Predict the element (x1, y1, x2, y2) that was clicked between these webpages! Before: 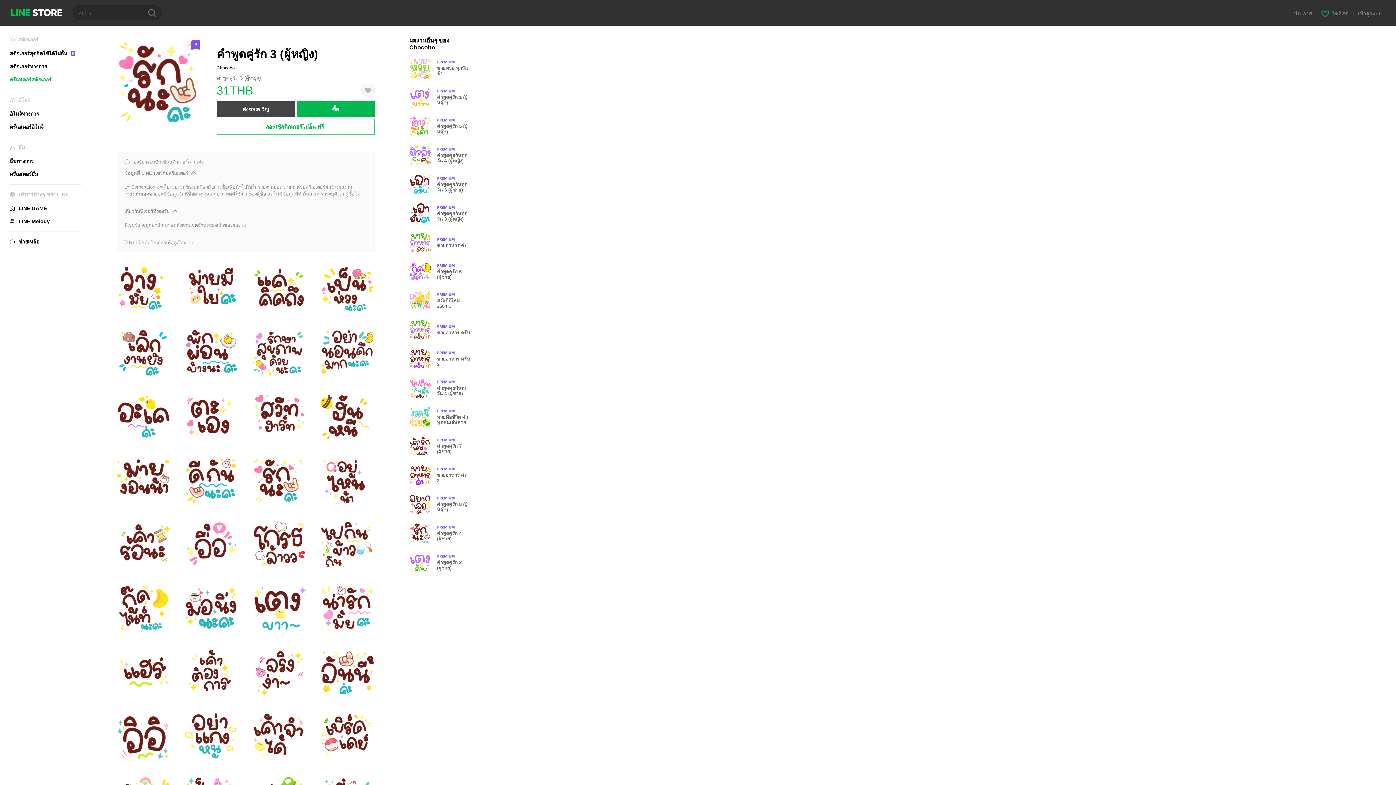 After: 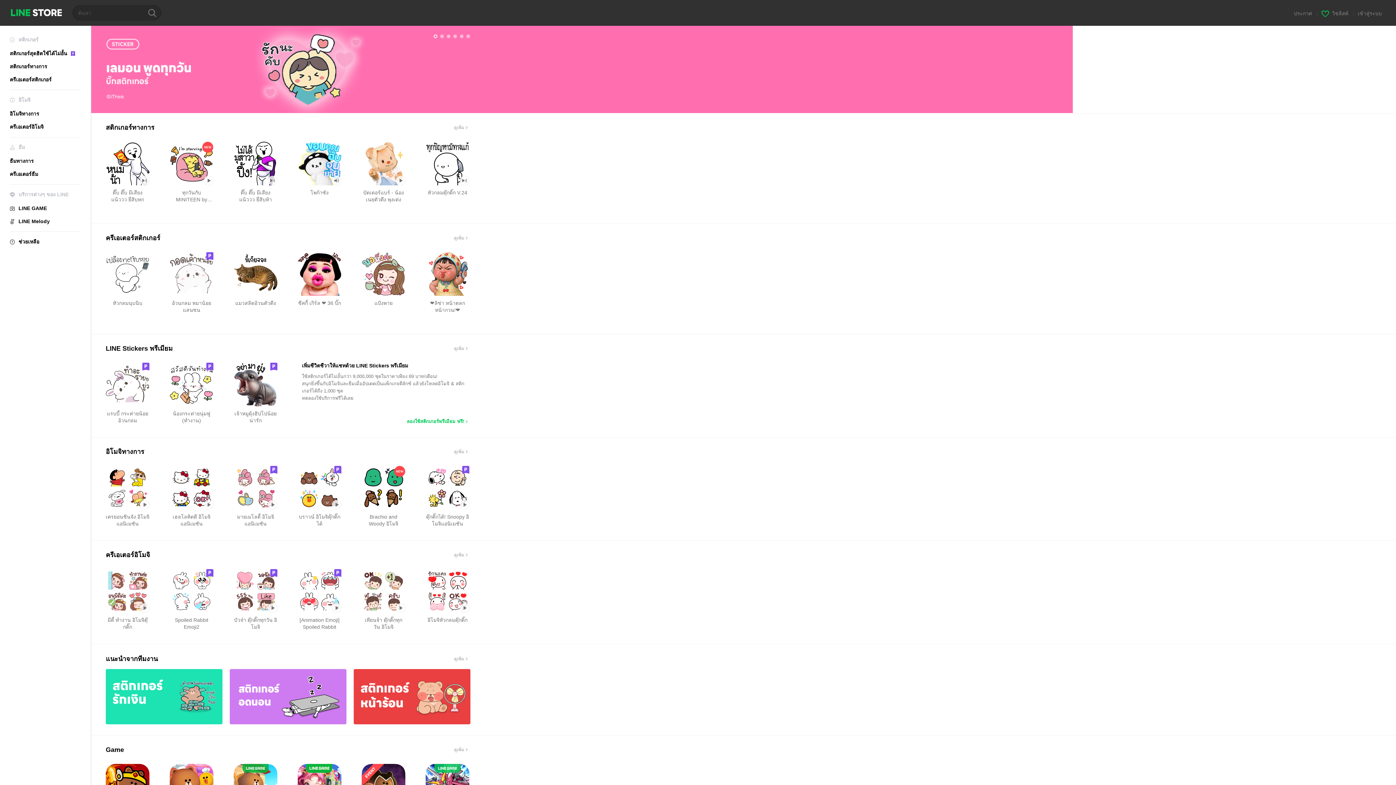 Action: bbox: (10, 9, 61, 16) label: LINE STORE